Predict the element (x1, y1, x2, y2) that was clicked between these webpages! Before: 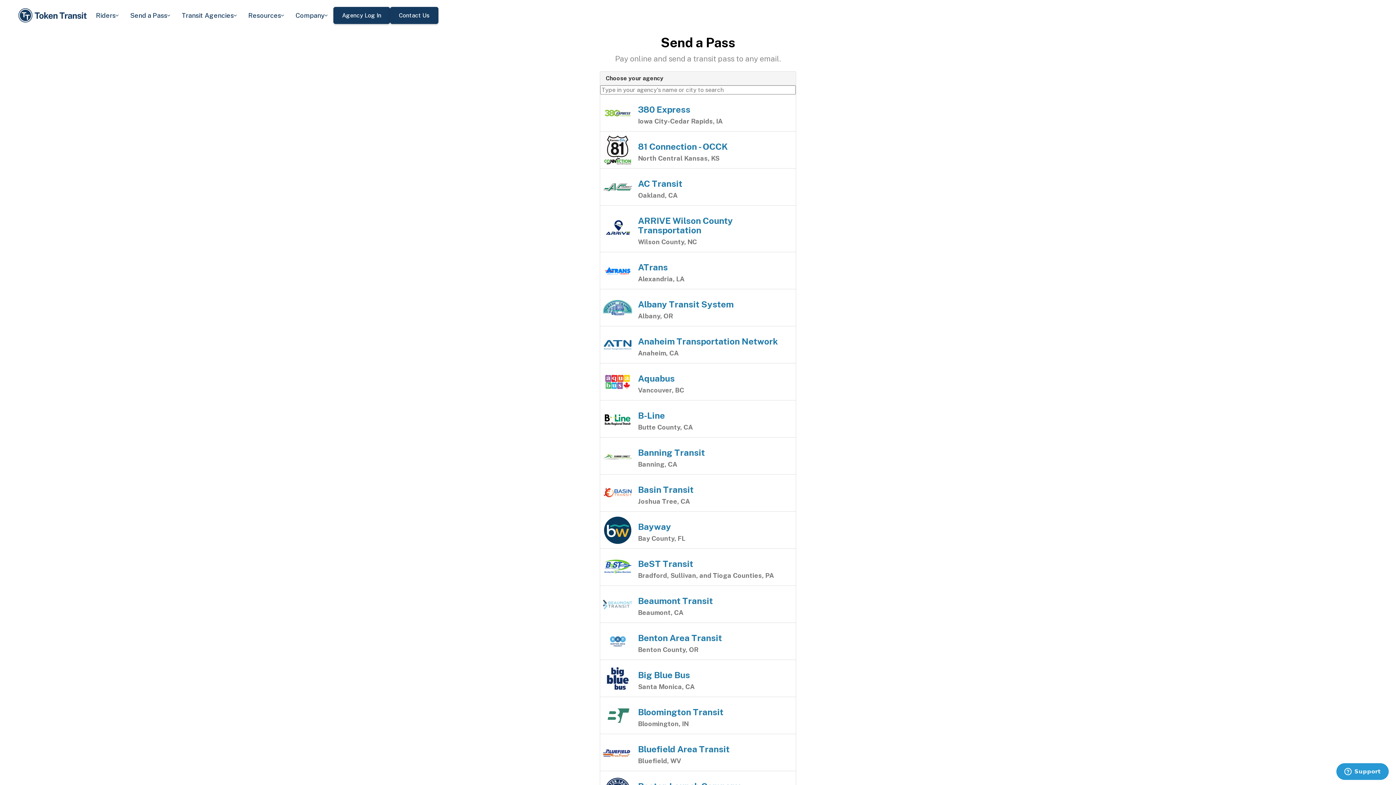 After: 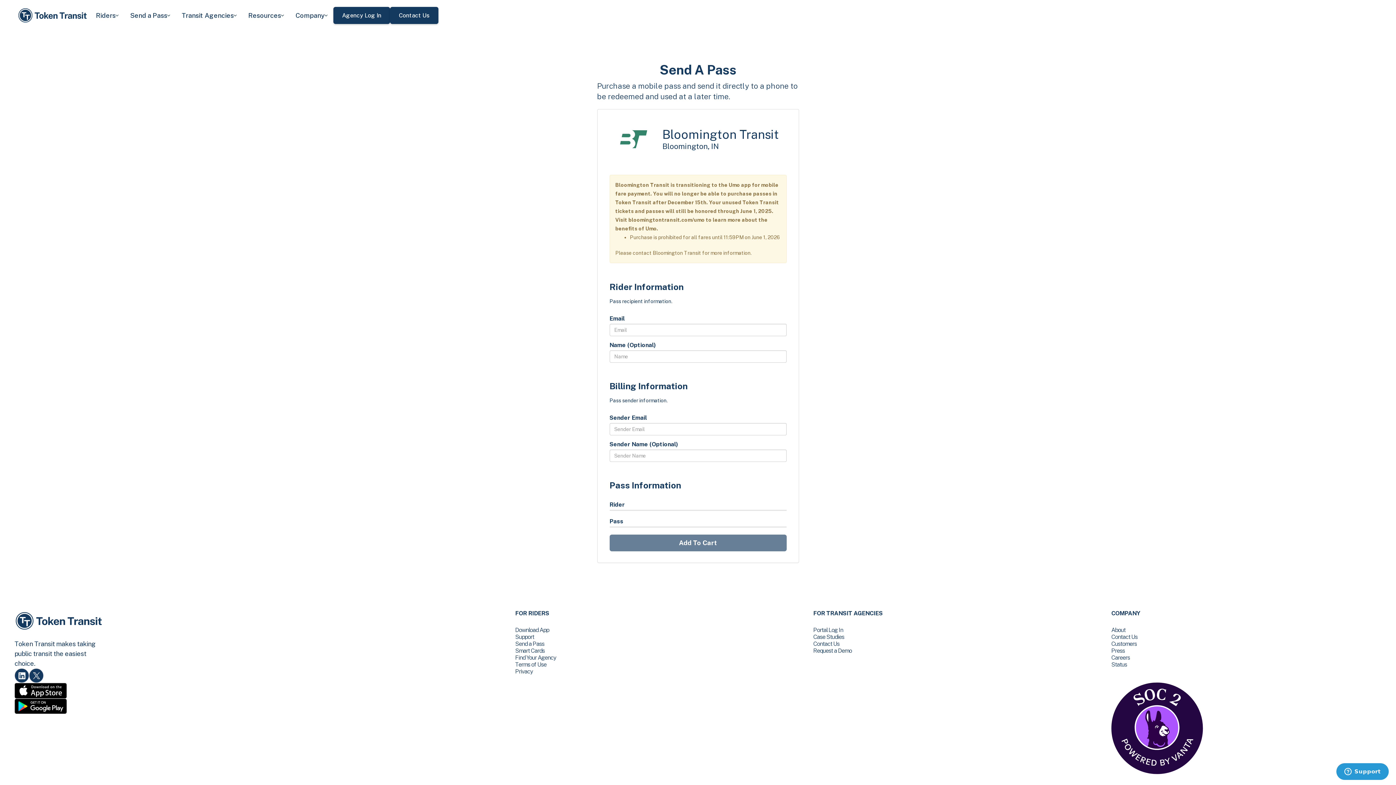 Action: label: Bloomington Transit
Bloomington, IN bbox: (638, 707, 793, 727)